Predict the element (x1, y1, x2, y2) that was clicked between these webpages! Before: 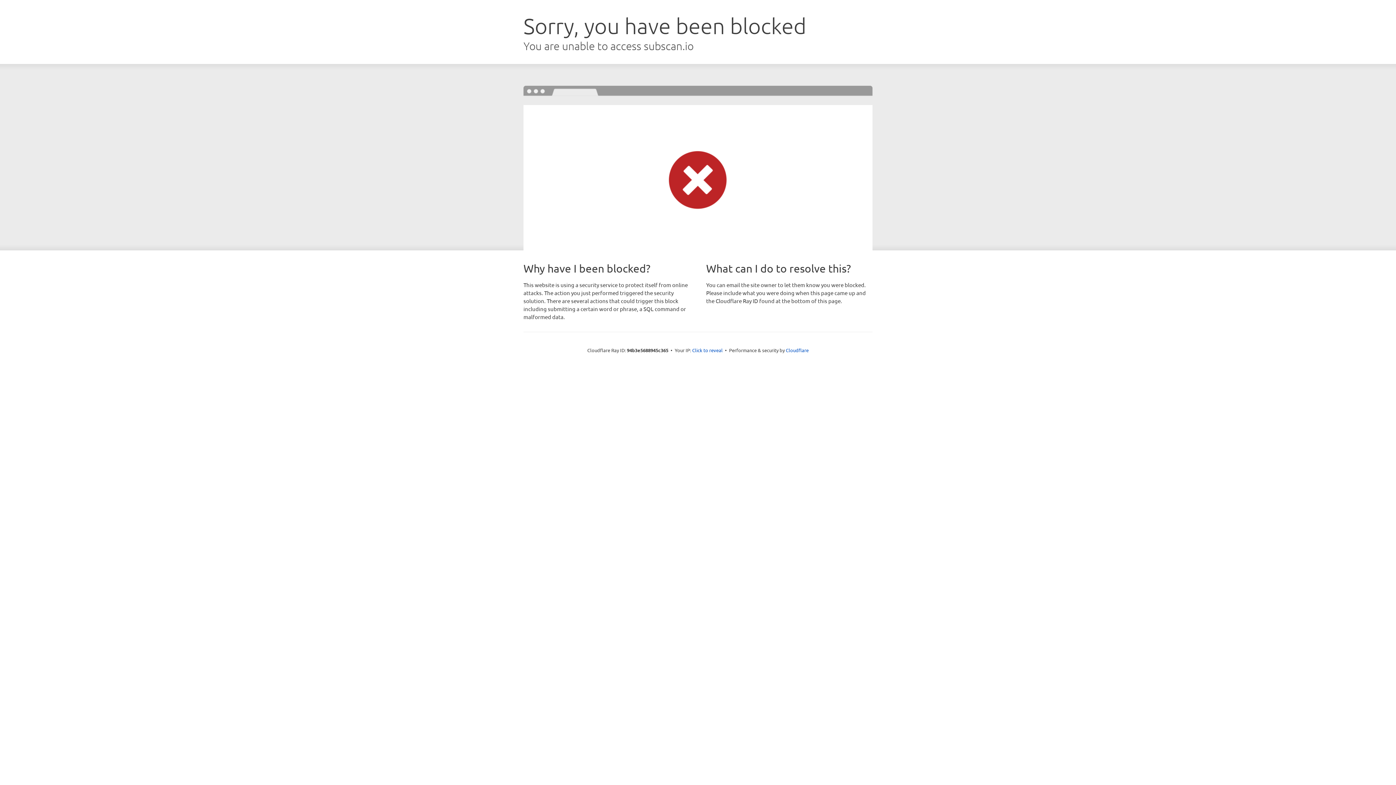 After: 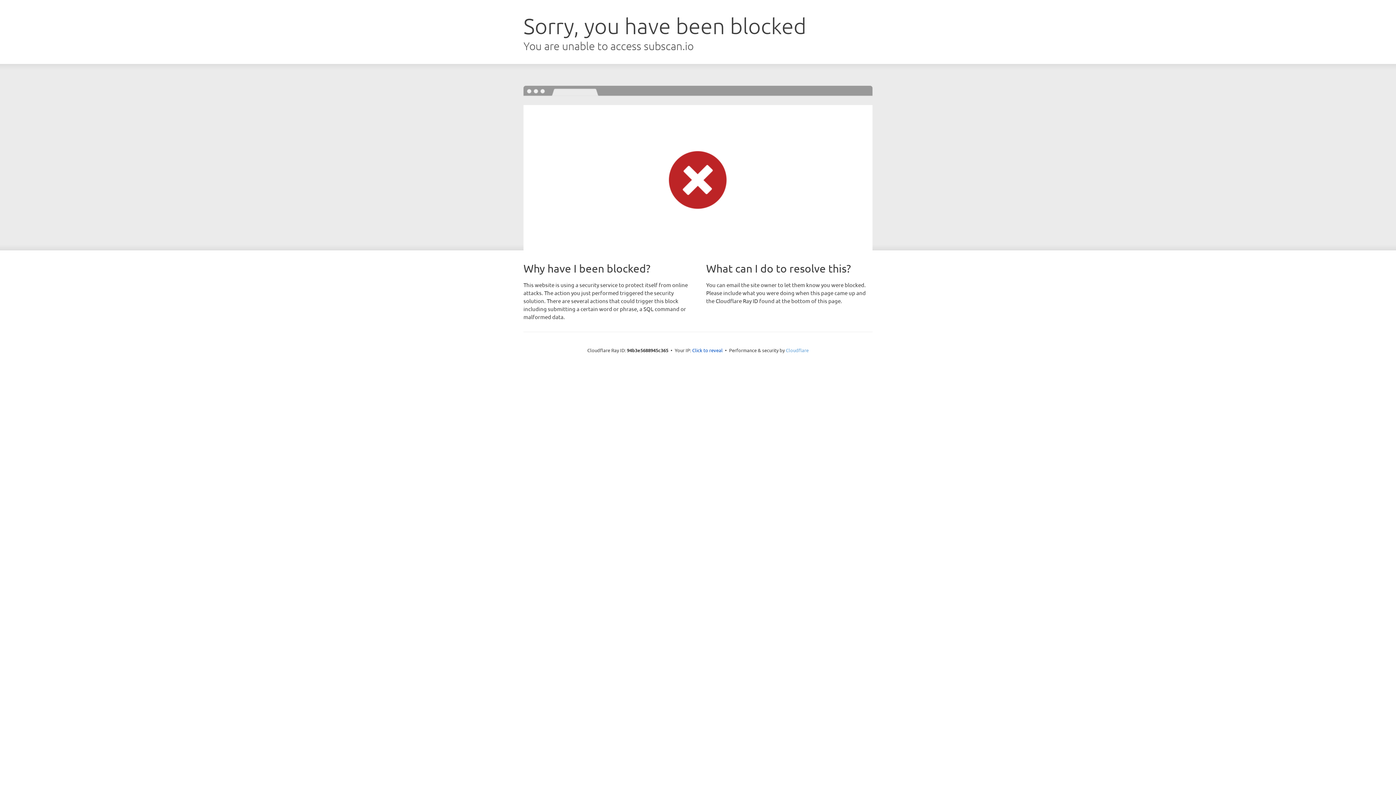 Action: label: Cloudflare bbox: (786, 347, 808, 353)